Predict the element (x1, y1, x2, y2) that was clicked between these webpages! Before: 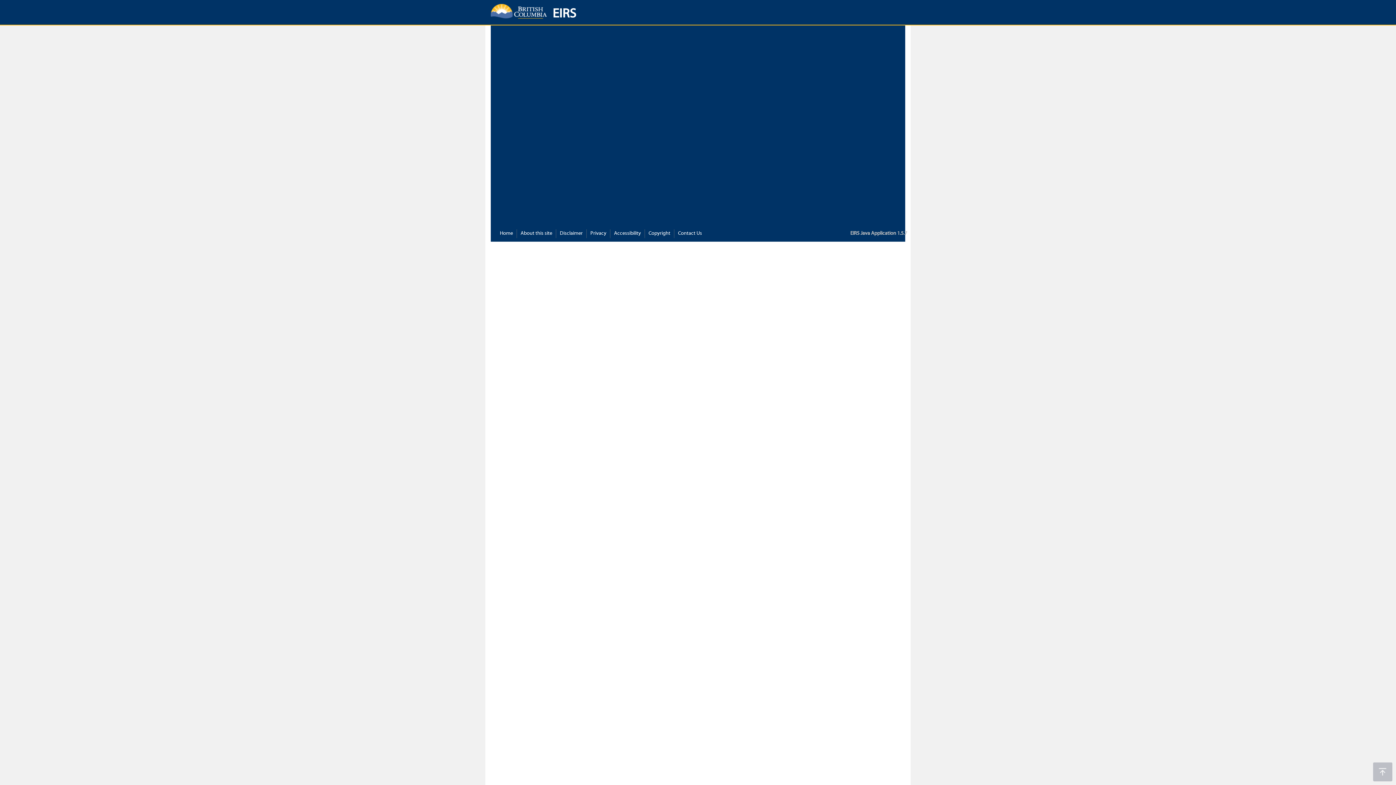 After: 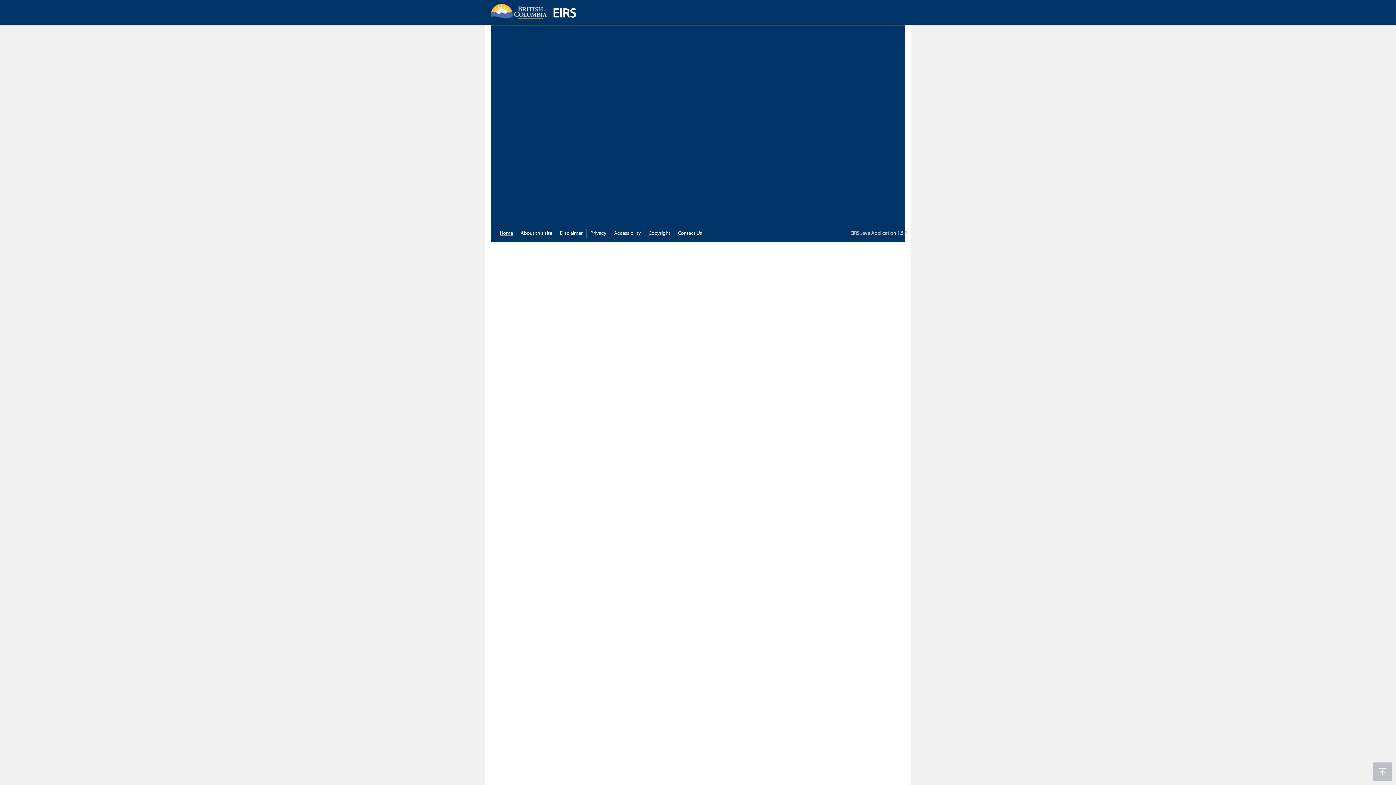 Action: bbox: (500, 230, 513, 237) label: Home